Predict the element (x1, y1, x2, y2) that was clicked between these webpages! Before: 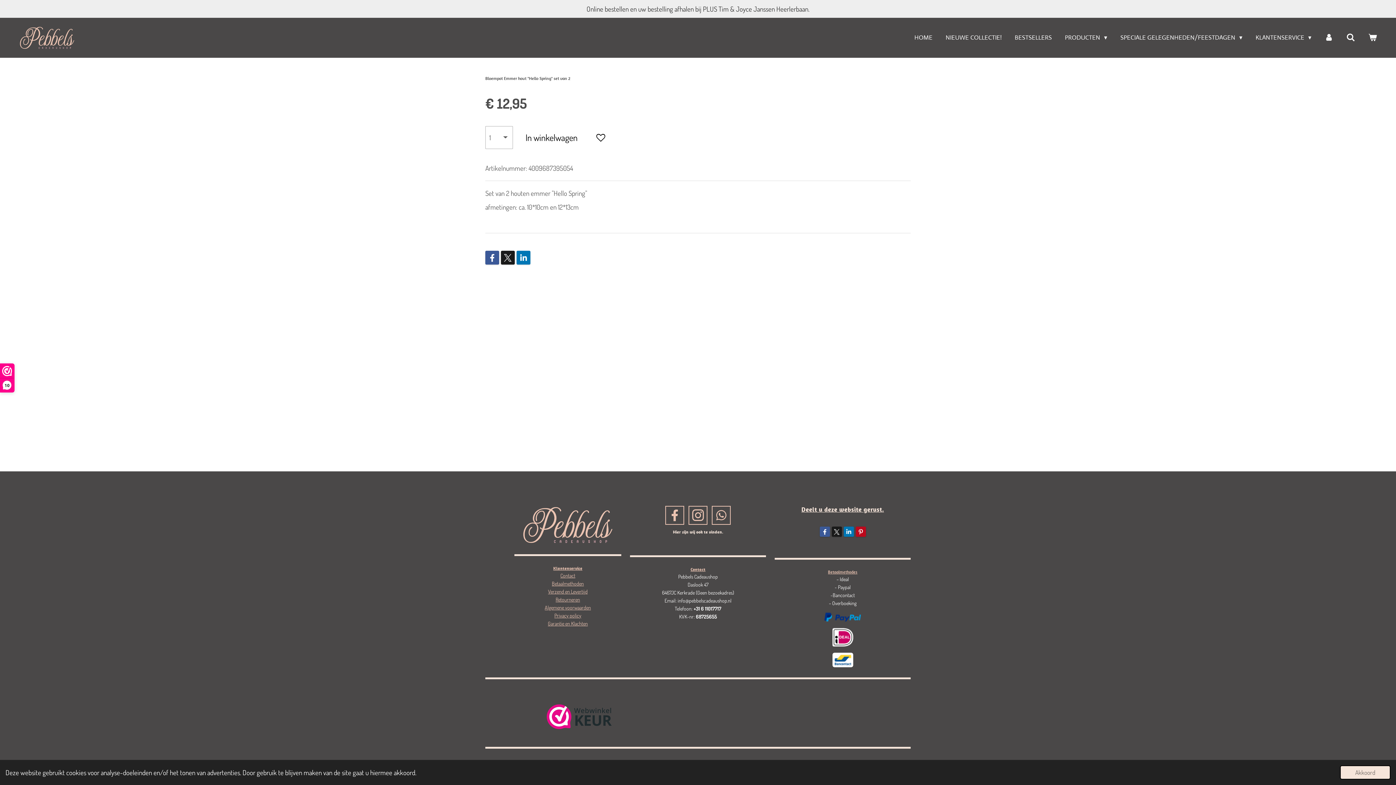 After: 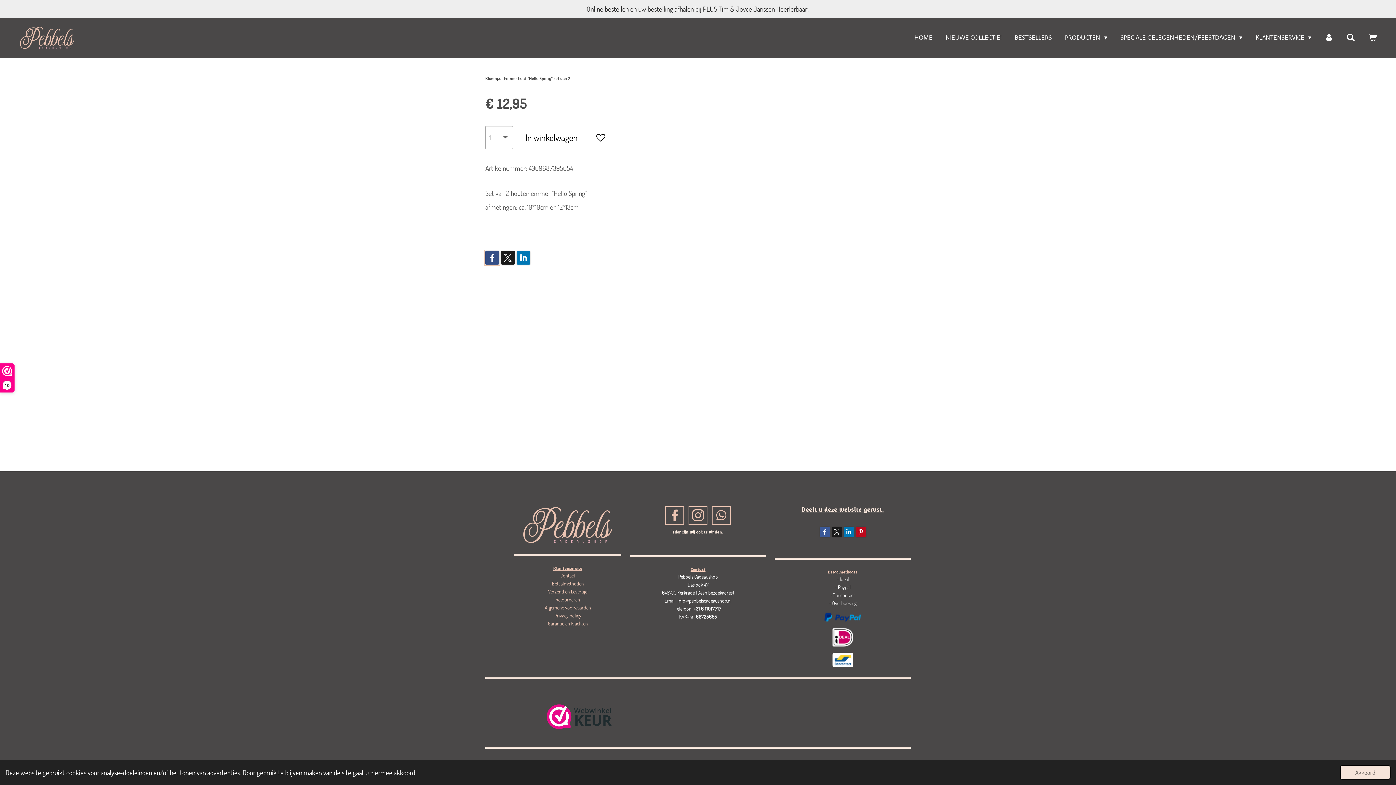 Action: bbox: (485, 250, 499, 264)